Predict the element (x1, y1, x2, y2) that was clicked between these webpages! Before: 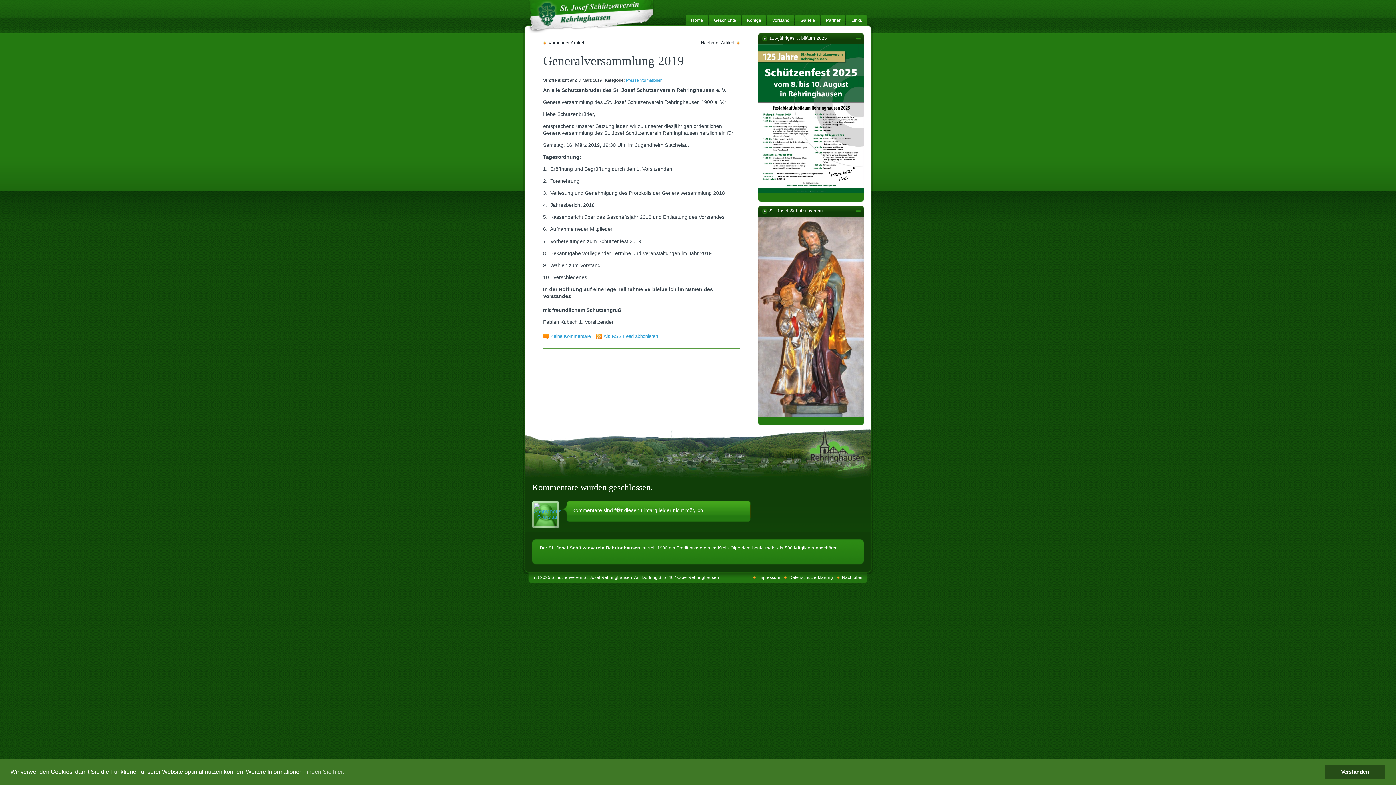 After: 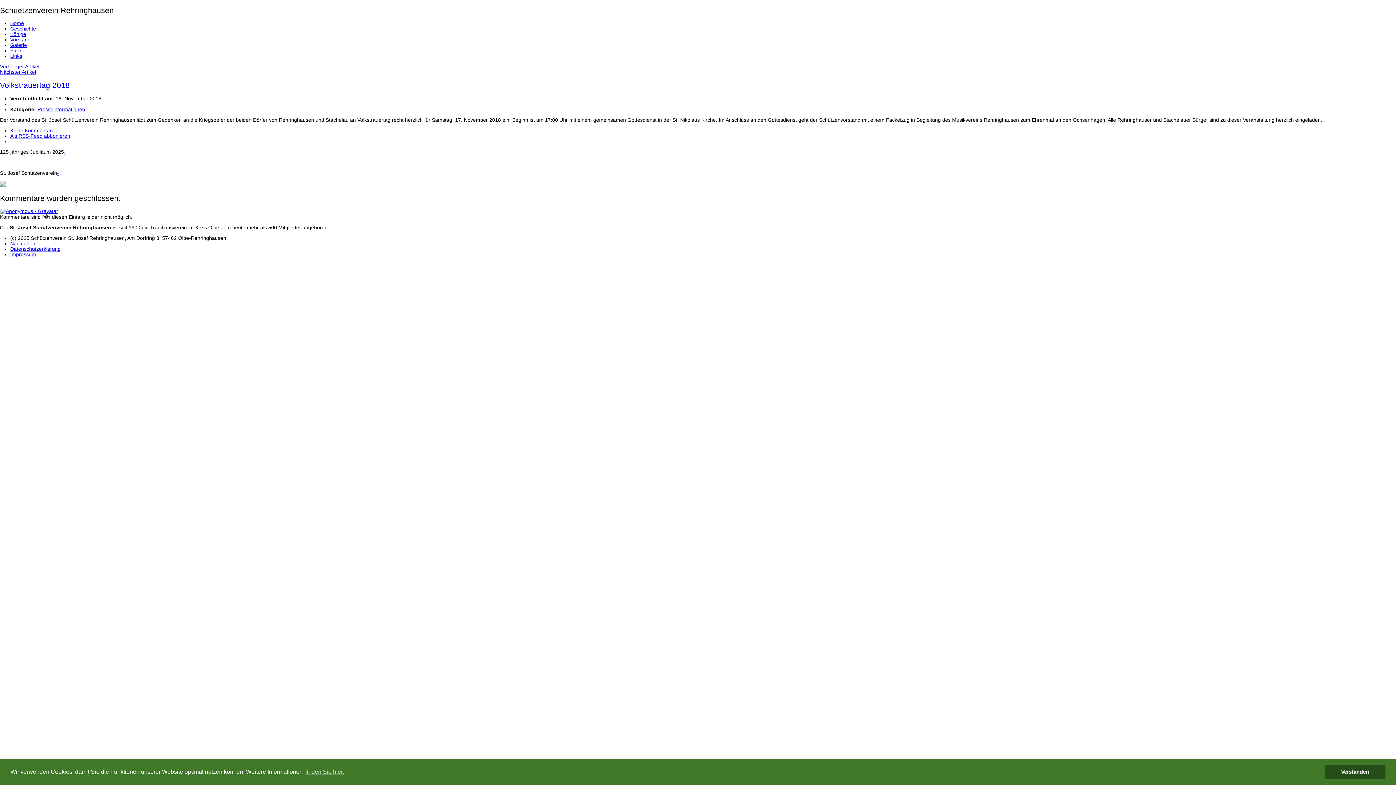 Action: label: Vorheriger Artikel bbox: (548, 40, 584, 45)